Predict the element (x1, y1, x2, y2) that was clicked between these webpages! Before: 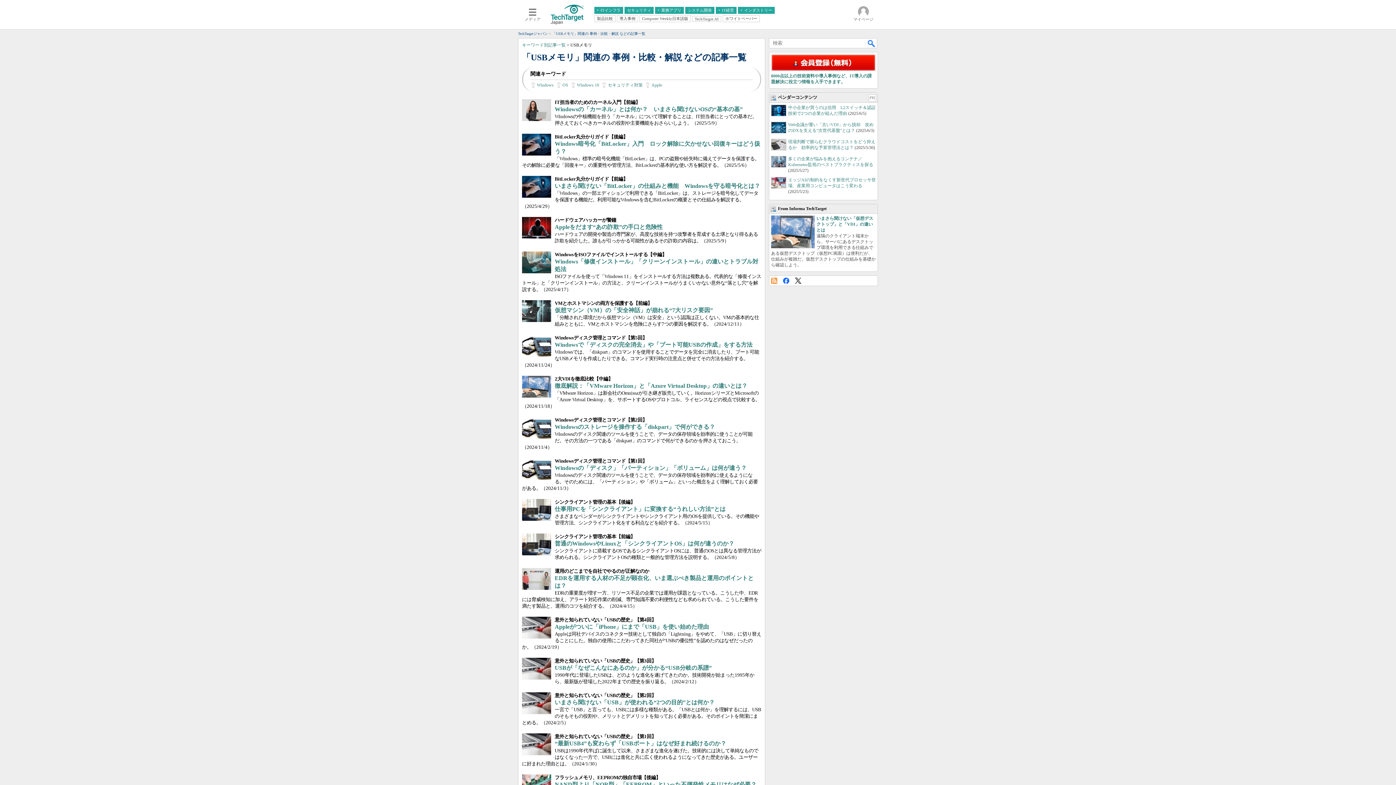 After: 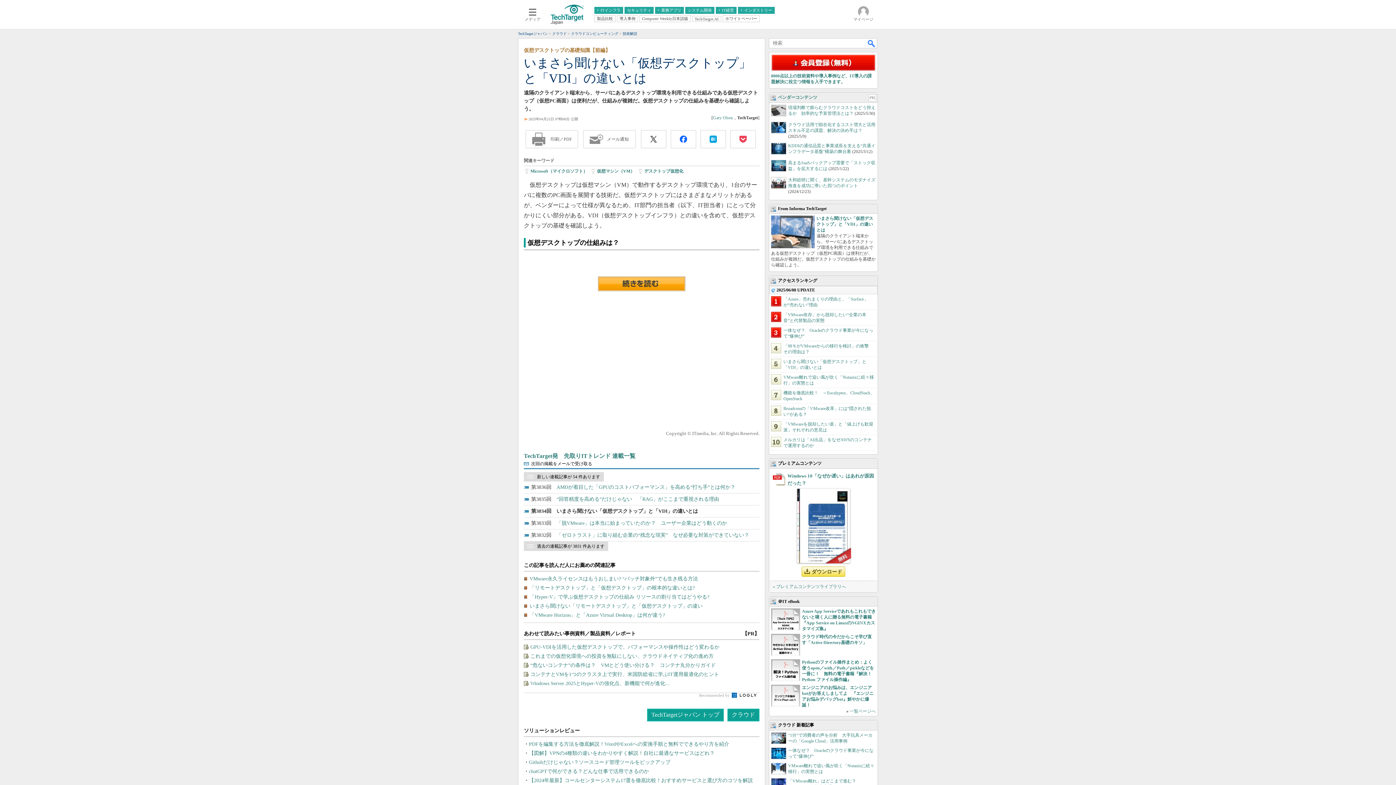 Action: bbox: (816, 216, 873, 232) label: いまさら聞けない「仮想デスクトップ」と「VDI」の違いとは